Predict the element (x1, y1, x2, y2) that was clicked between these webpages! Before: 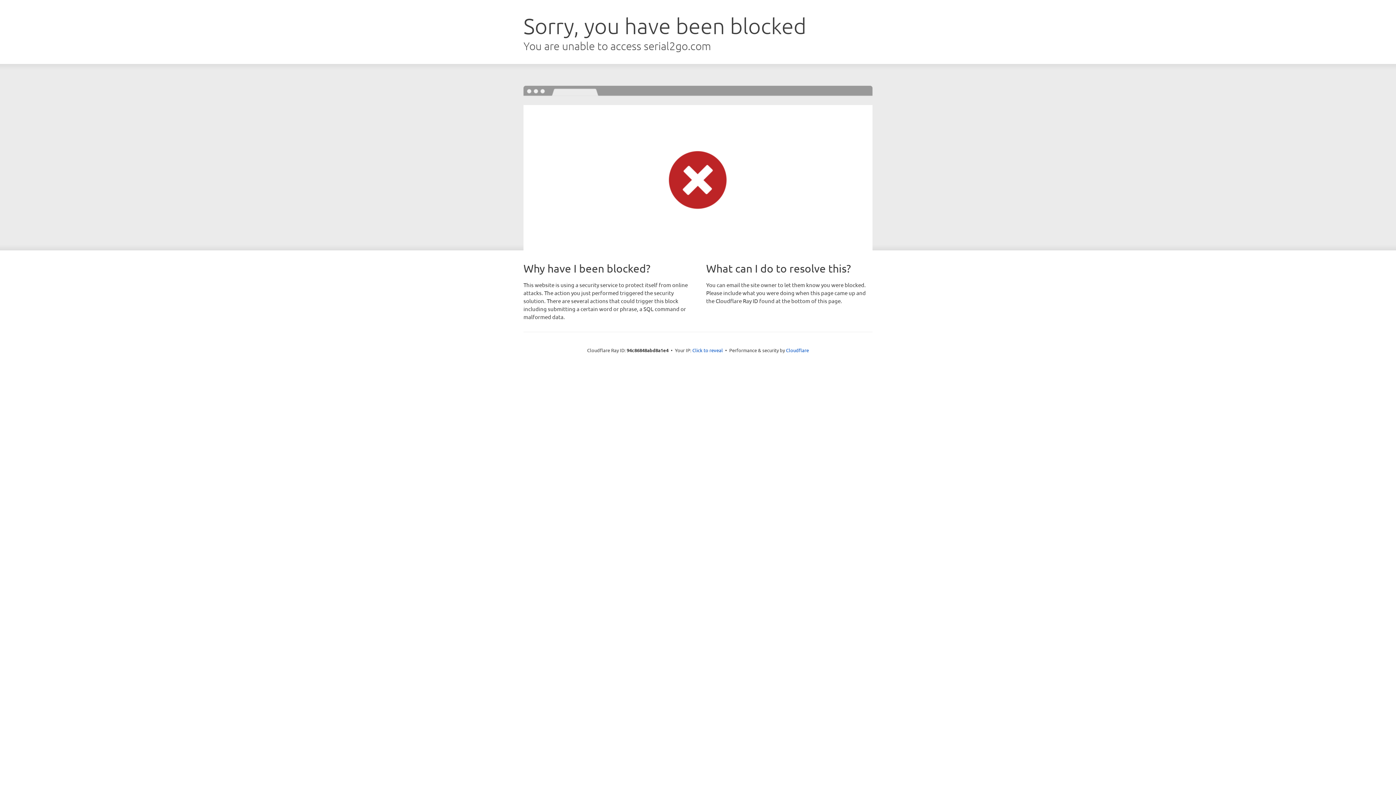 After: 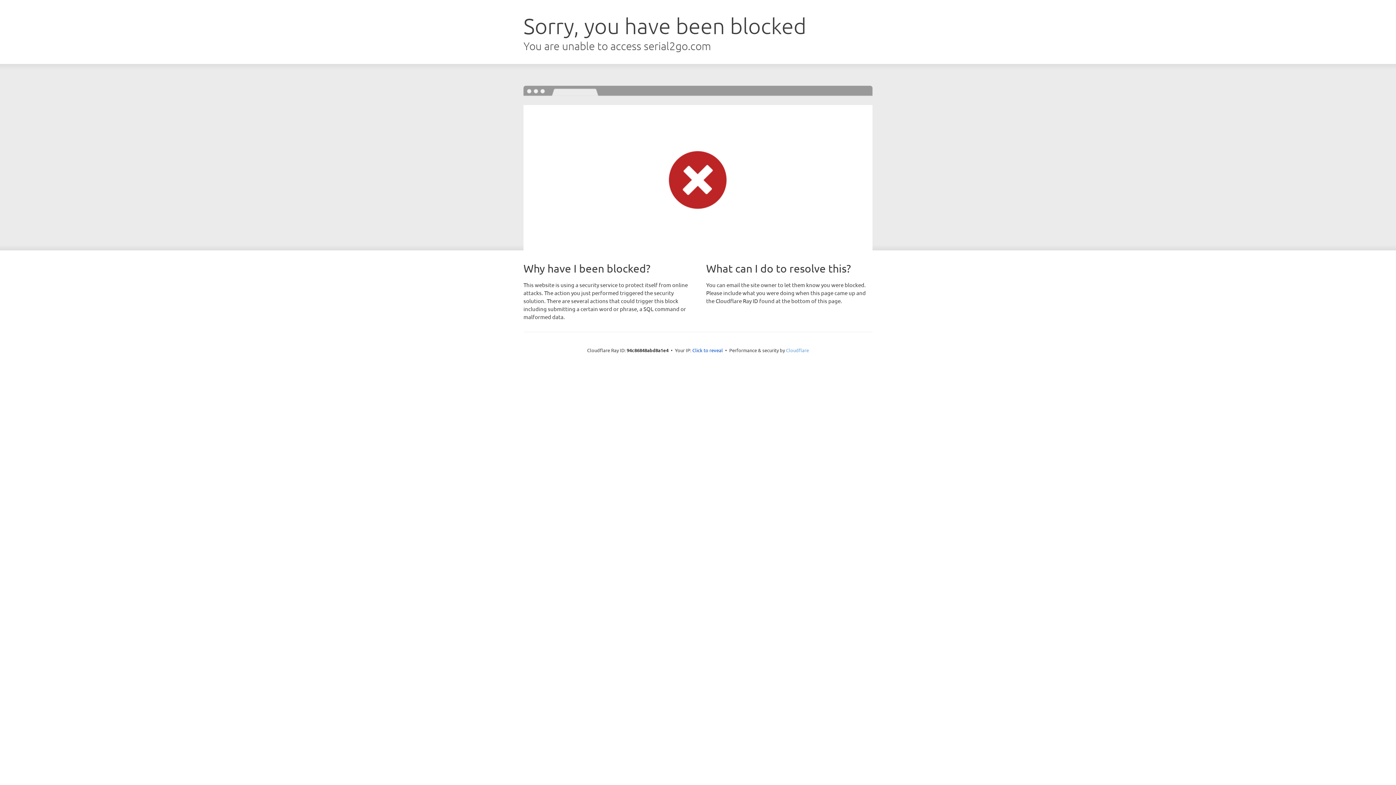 Action: bbox: (786, 347, 809, 353) label: Cloudflare